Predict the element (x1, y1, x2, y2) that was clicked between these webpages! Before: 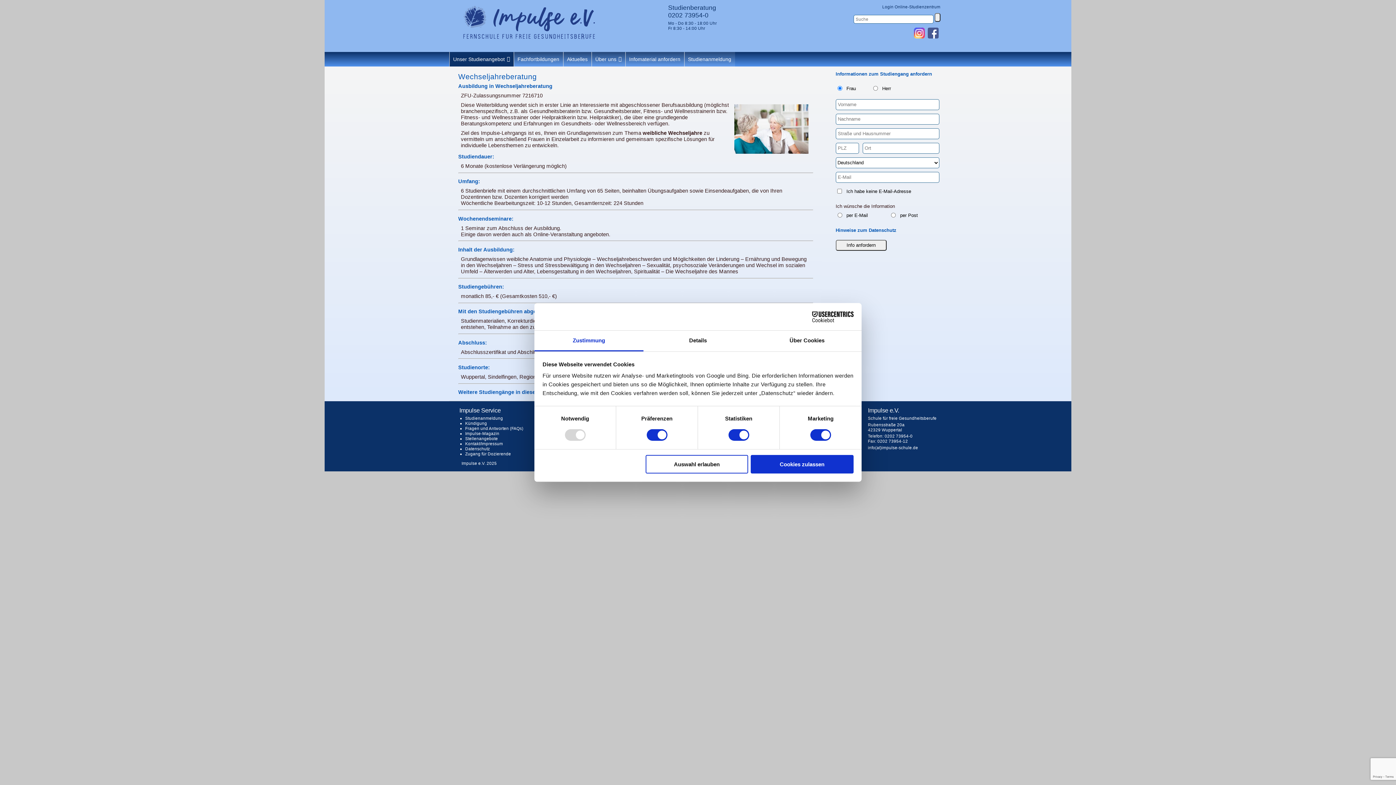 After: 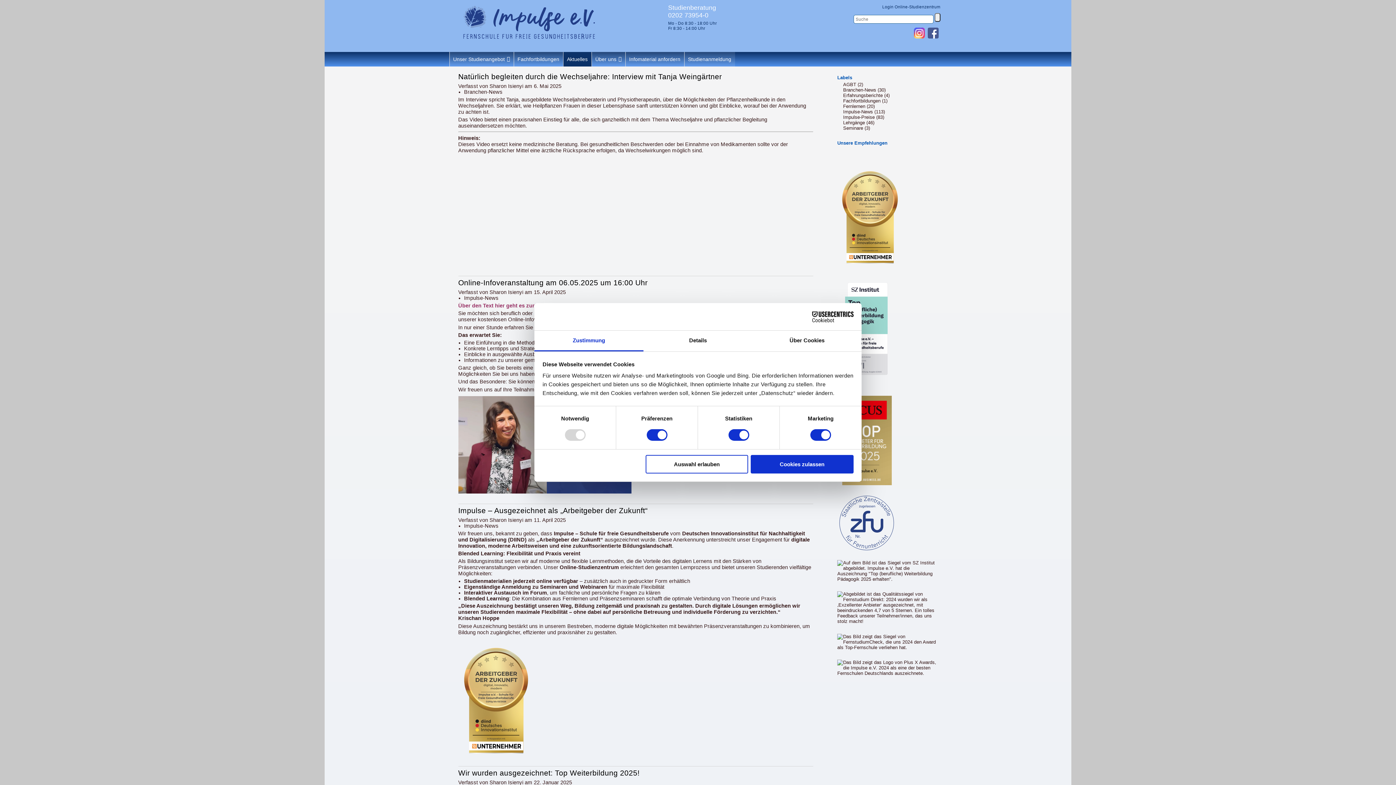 Action: label: Aktuelles bbox: (563, 51, 591, 66)